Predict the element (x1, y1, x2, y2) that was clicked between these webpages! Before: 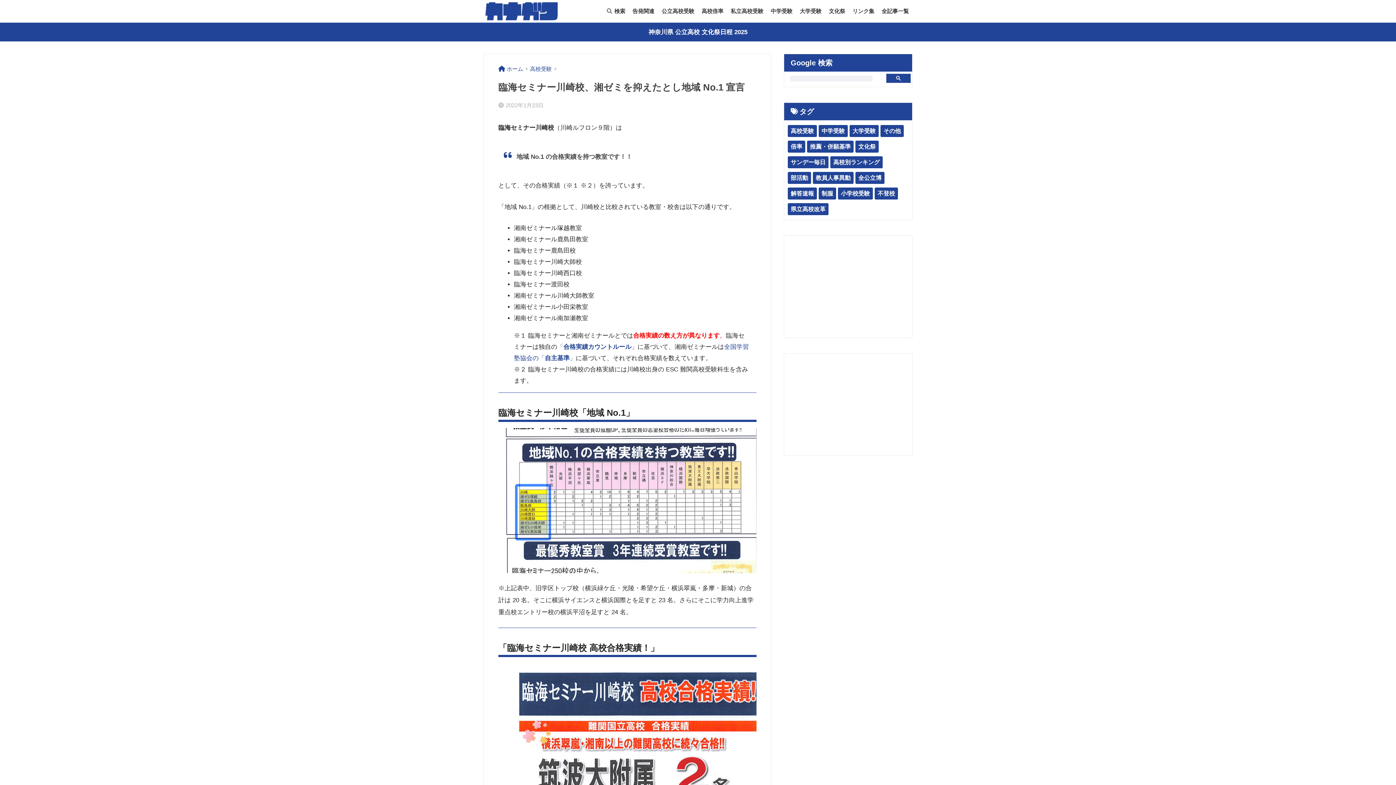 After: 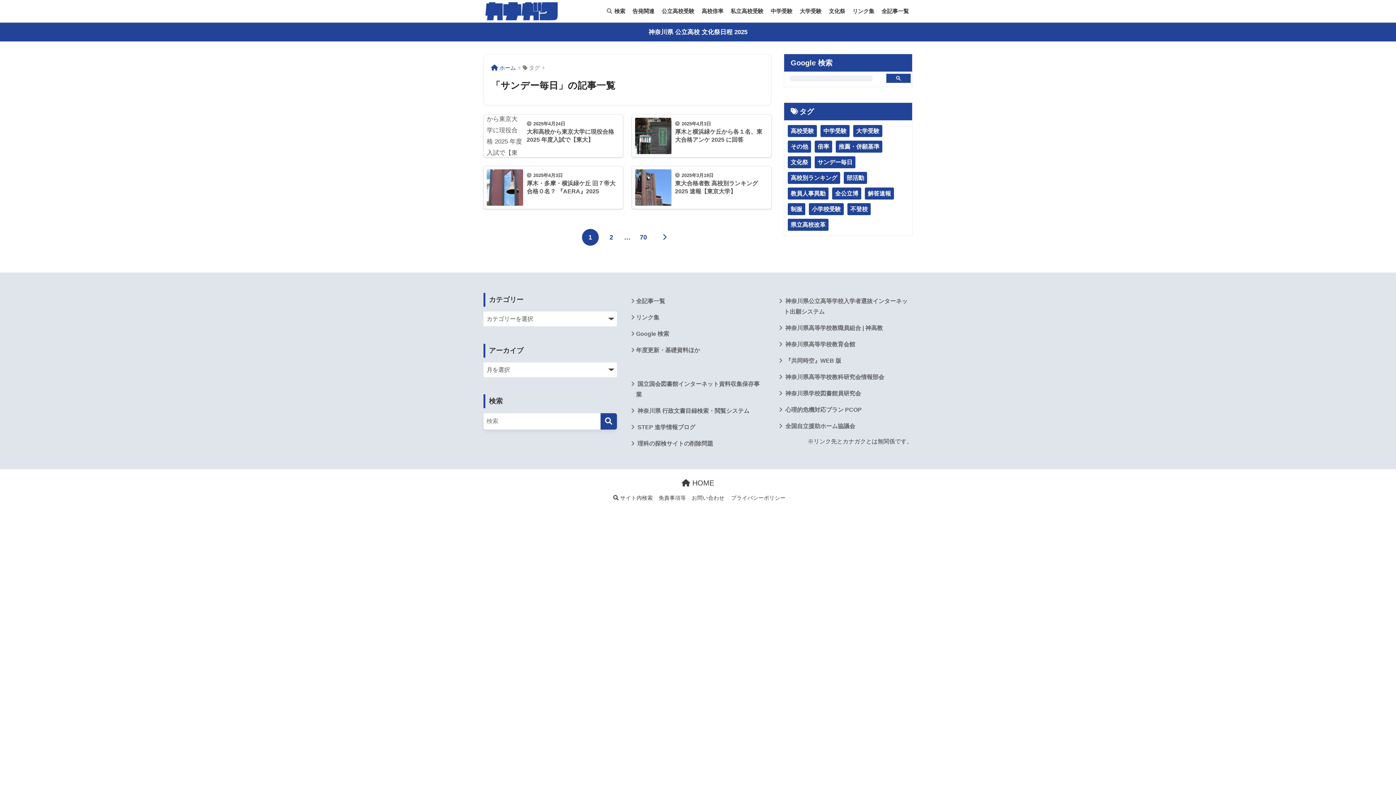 Action: bbox: (788, 156, 828, 168) label: サンデー毎日 (279個の項目)